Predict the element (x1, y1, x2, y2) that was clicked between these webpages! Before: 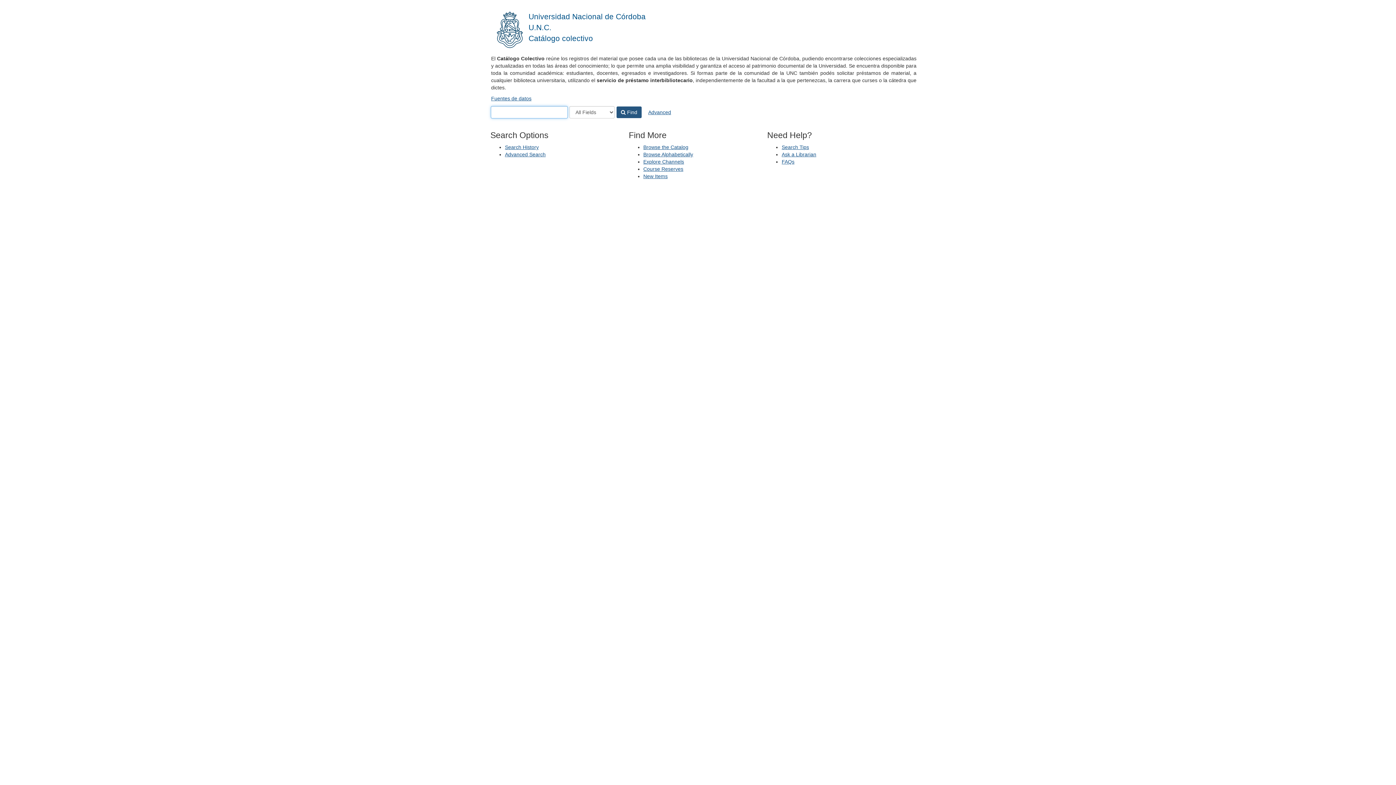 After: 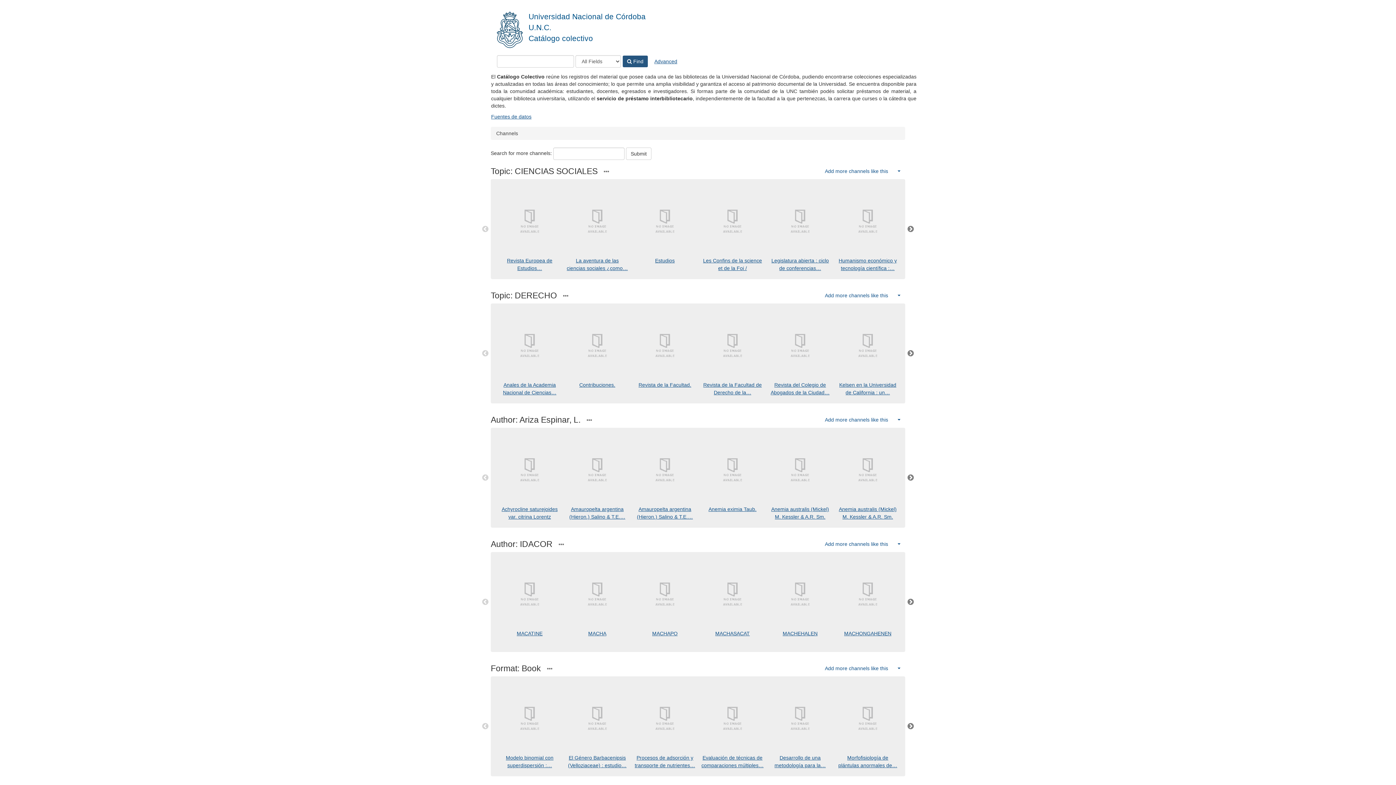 Action: label: Explore Channels bbox: (643, 158, 684, 164)